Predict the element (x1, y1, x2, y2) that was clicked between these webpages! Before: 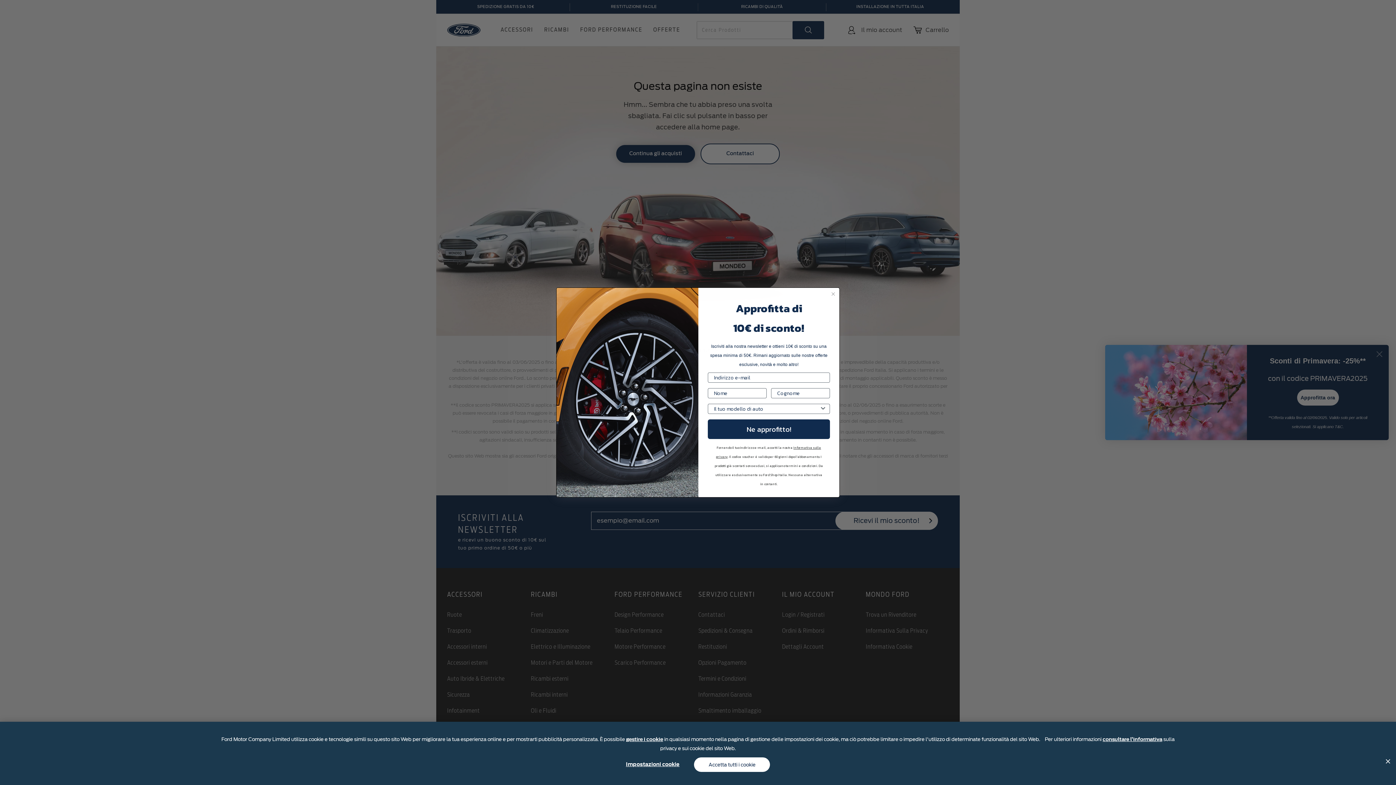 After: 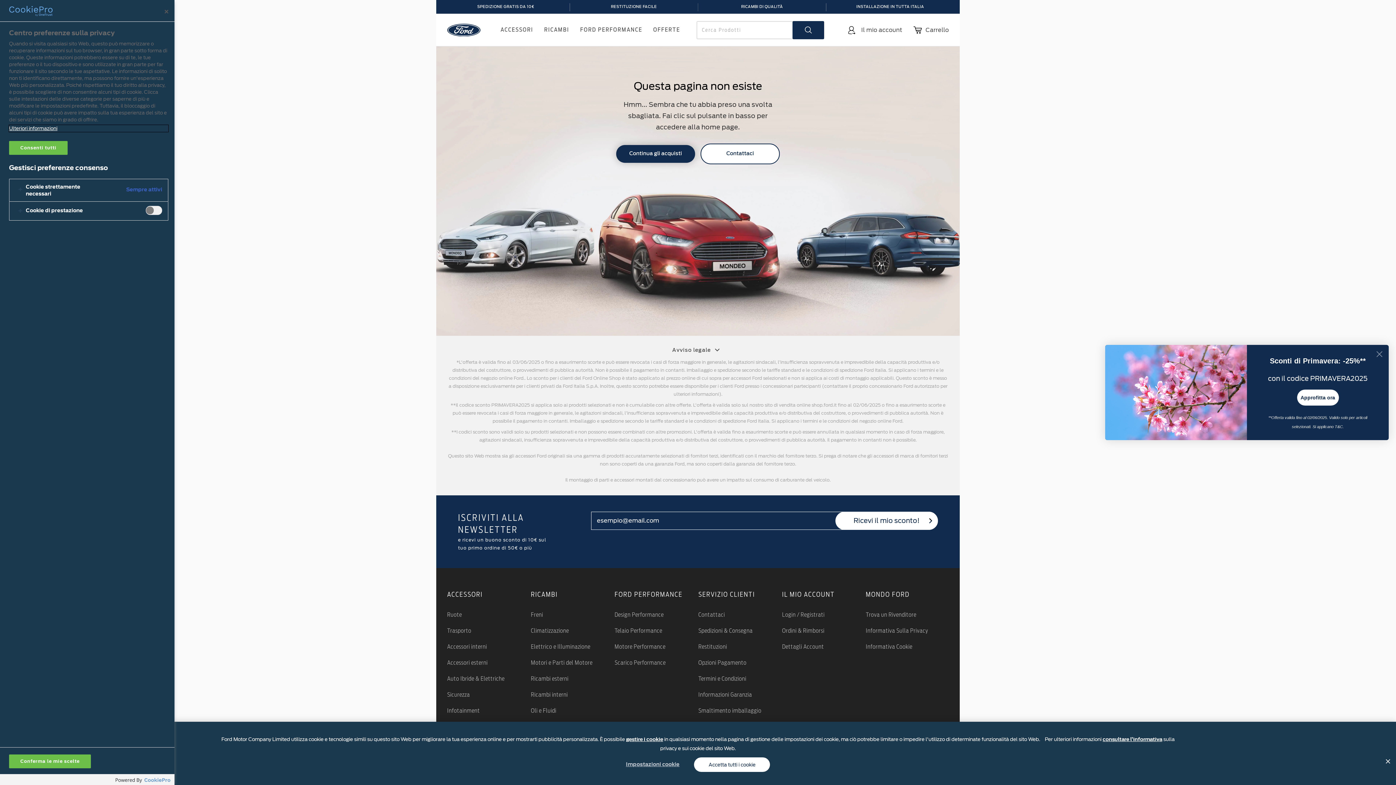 Action: bbox: (626, 757, 679, 772) label: Impostazioni cookie